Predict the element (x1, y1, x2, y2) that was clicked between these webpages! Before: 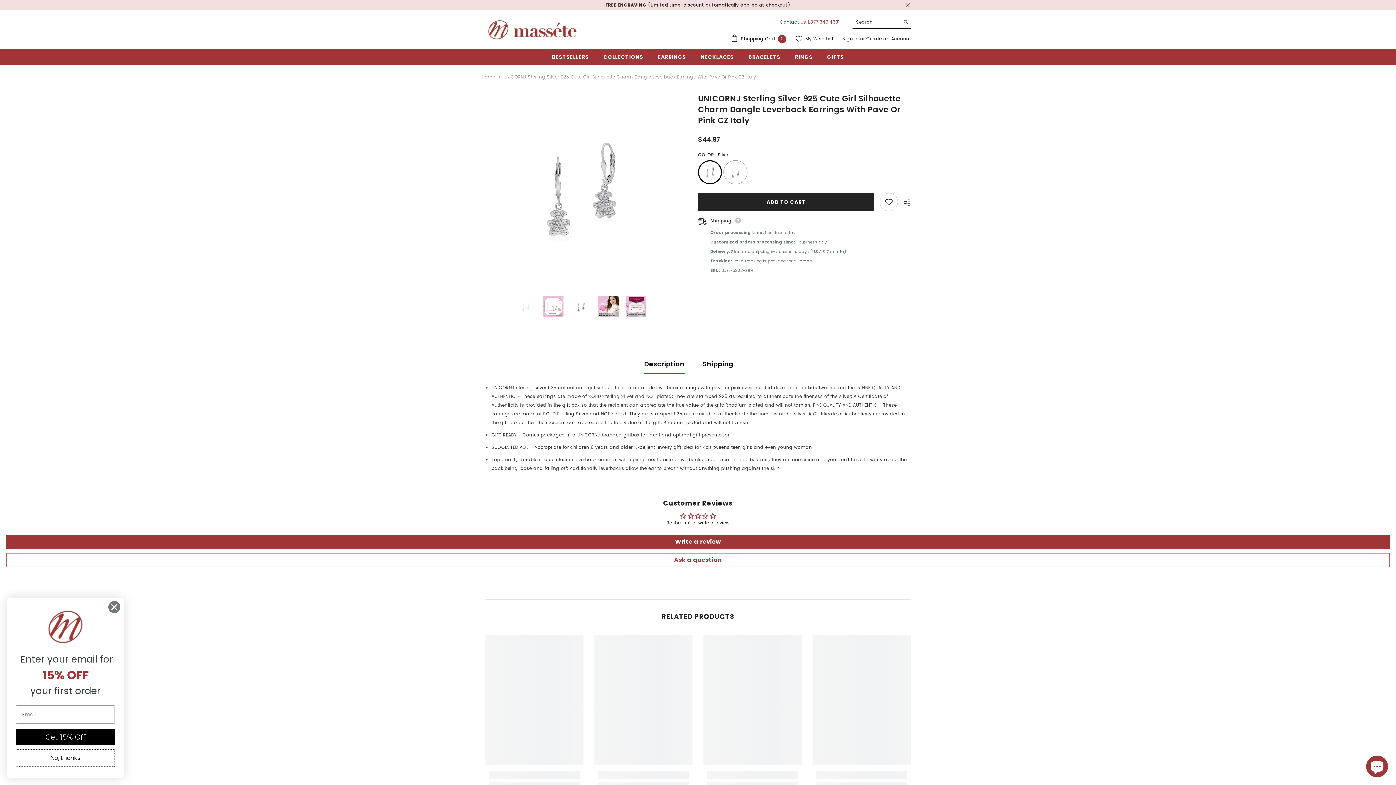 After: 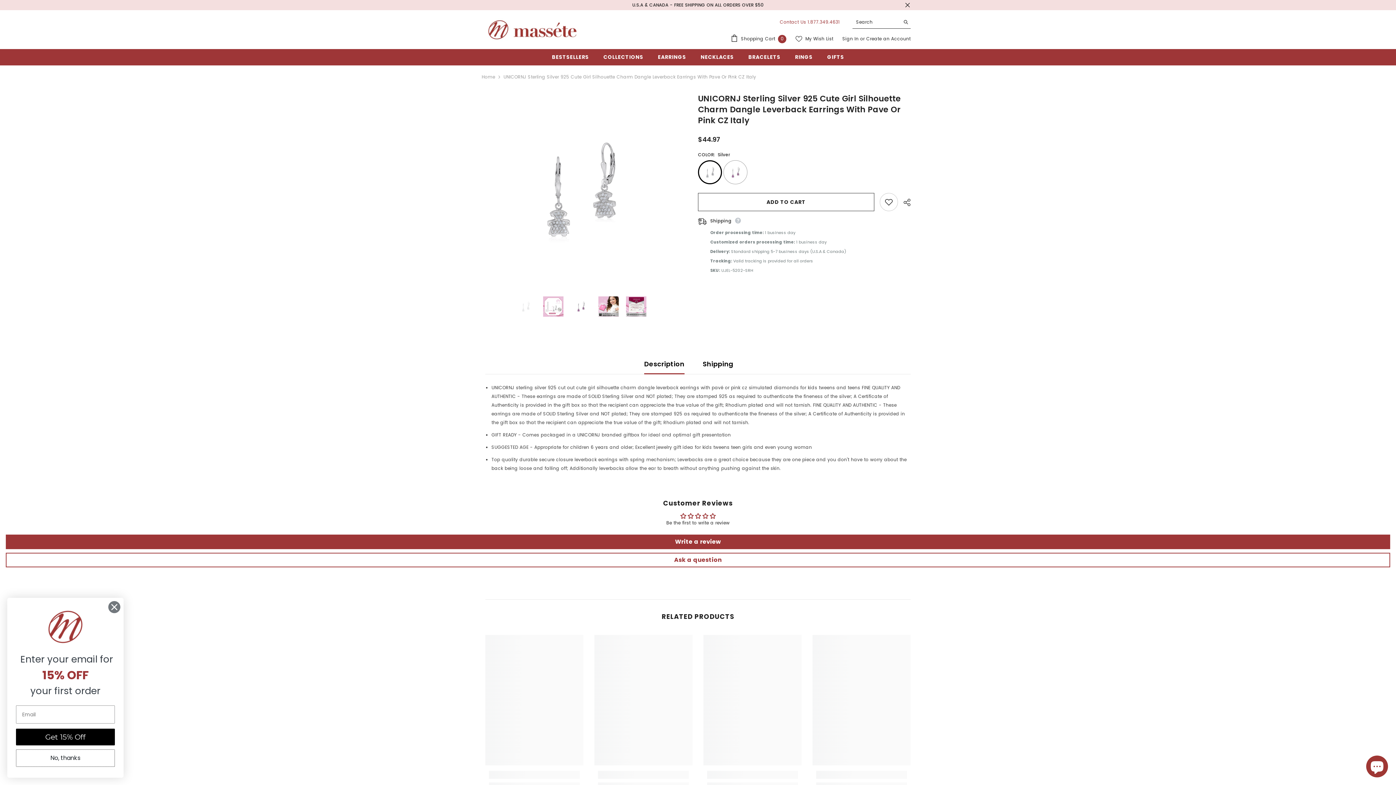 Action: label: ADD TO CART bbox: (698, 193, 874, 211)